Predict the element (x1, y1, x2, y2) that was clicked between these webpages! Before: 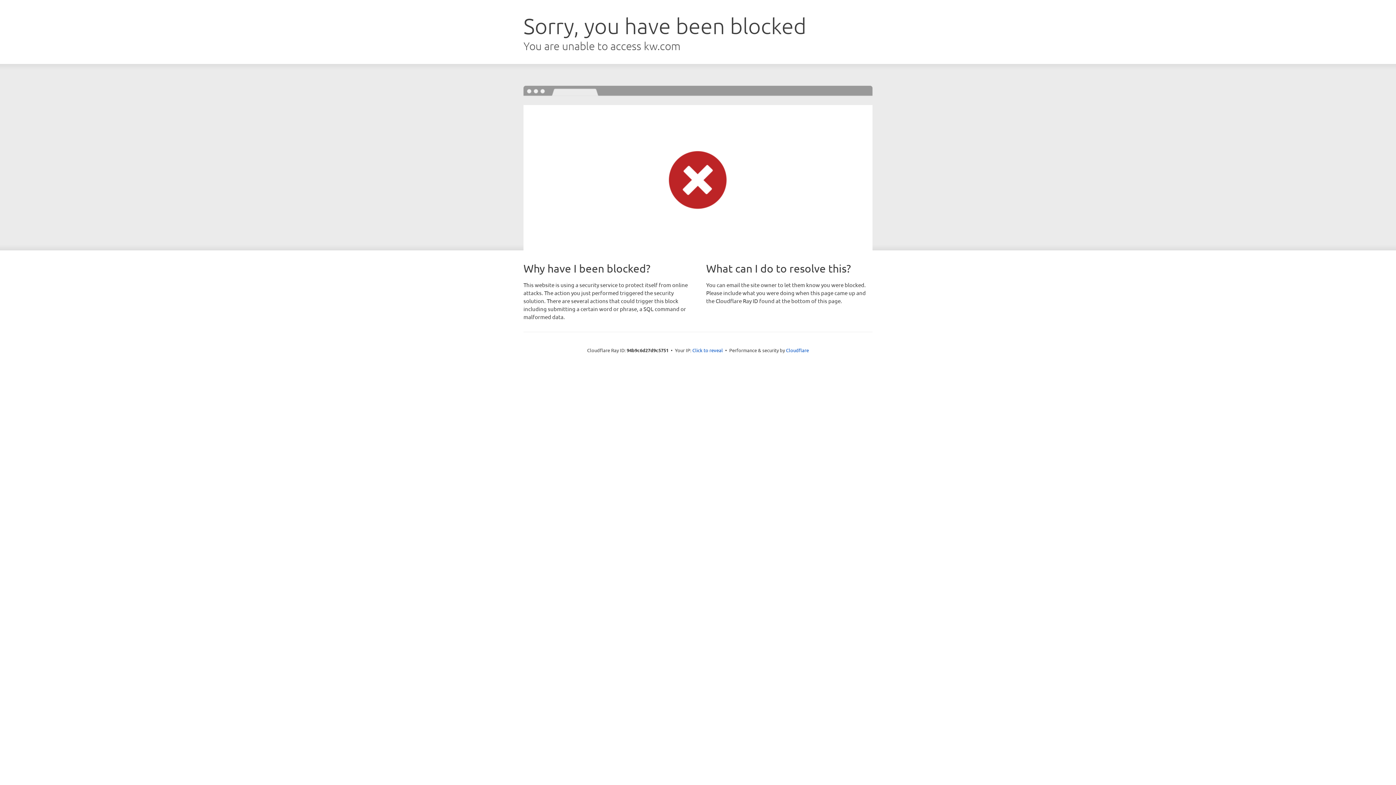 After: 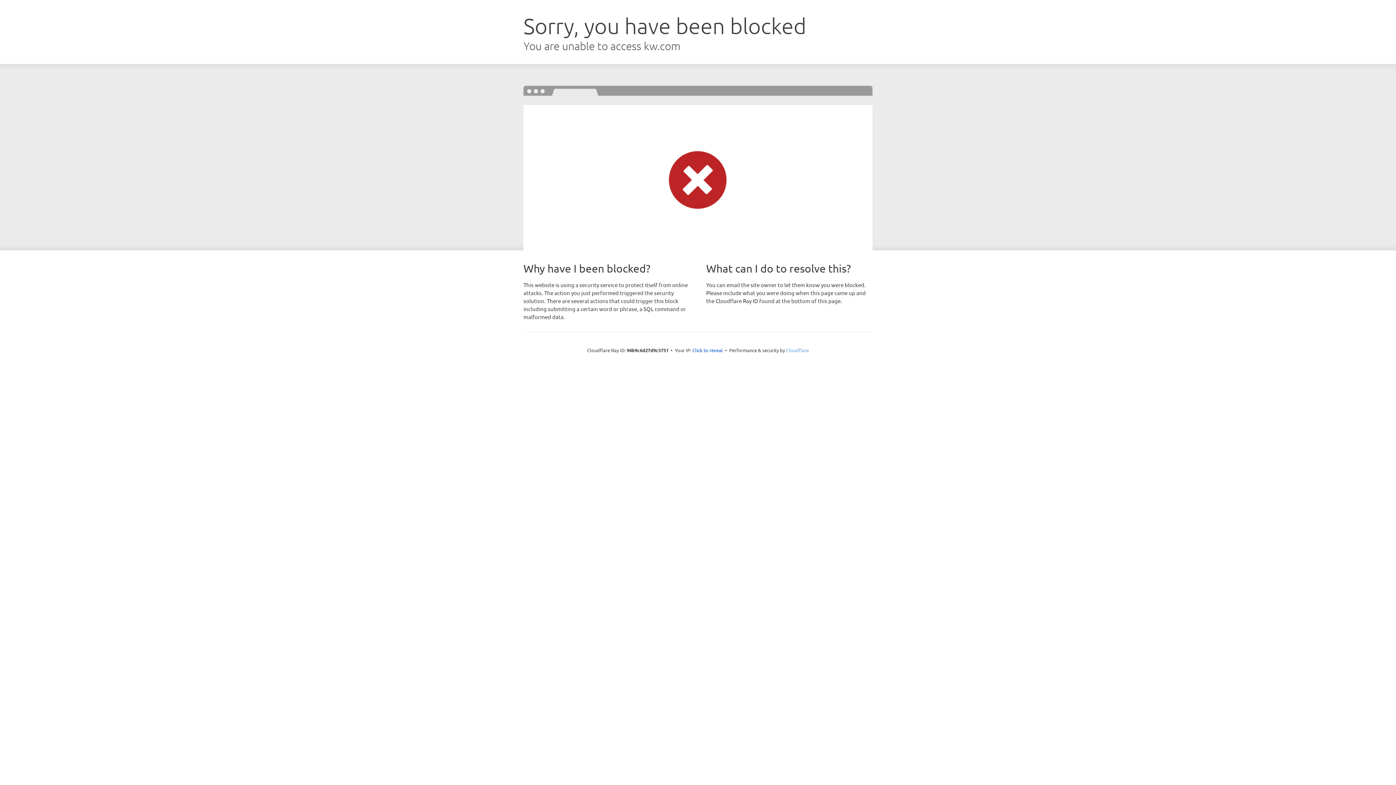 Action: label: Cloudflare bbox: (786, 347, 809, 353)